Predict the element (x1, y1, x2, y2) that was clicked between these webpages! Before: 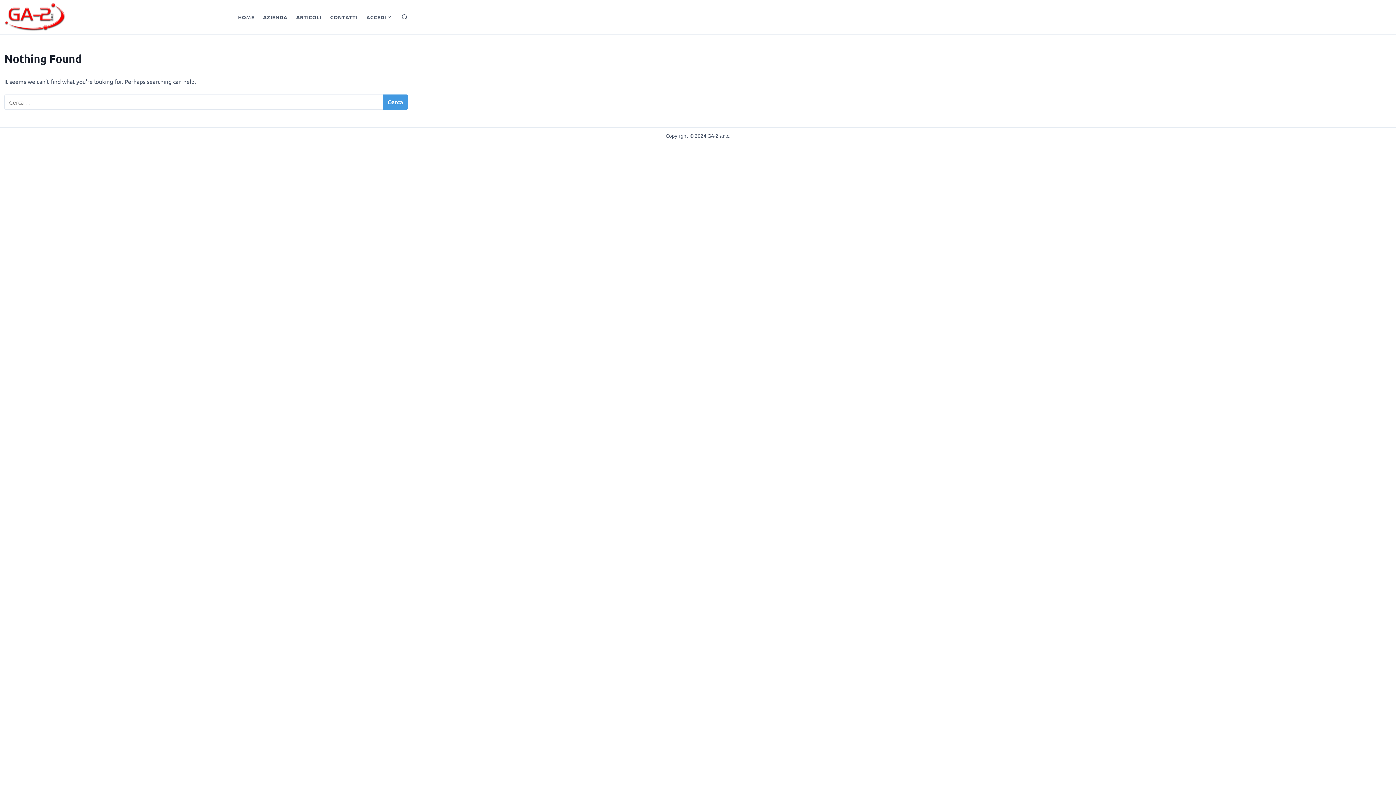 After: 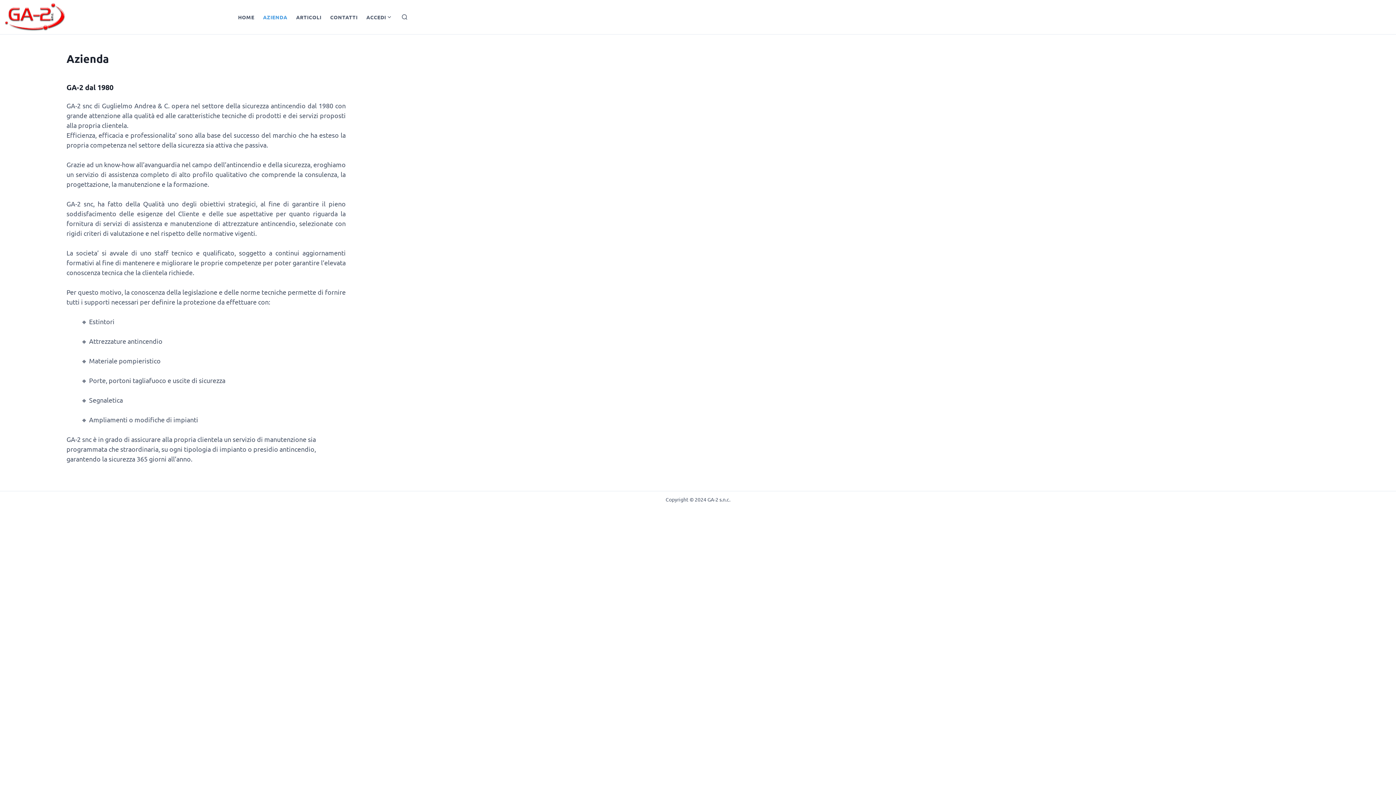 Action: bbox: (258, 8, 291, 25) label: AZIENDA